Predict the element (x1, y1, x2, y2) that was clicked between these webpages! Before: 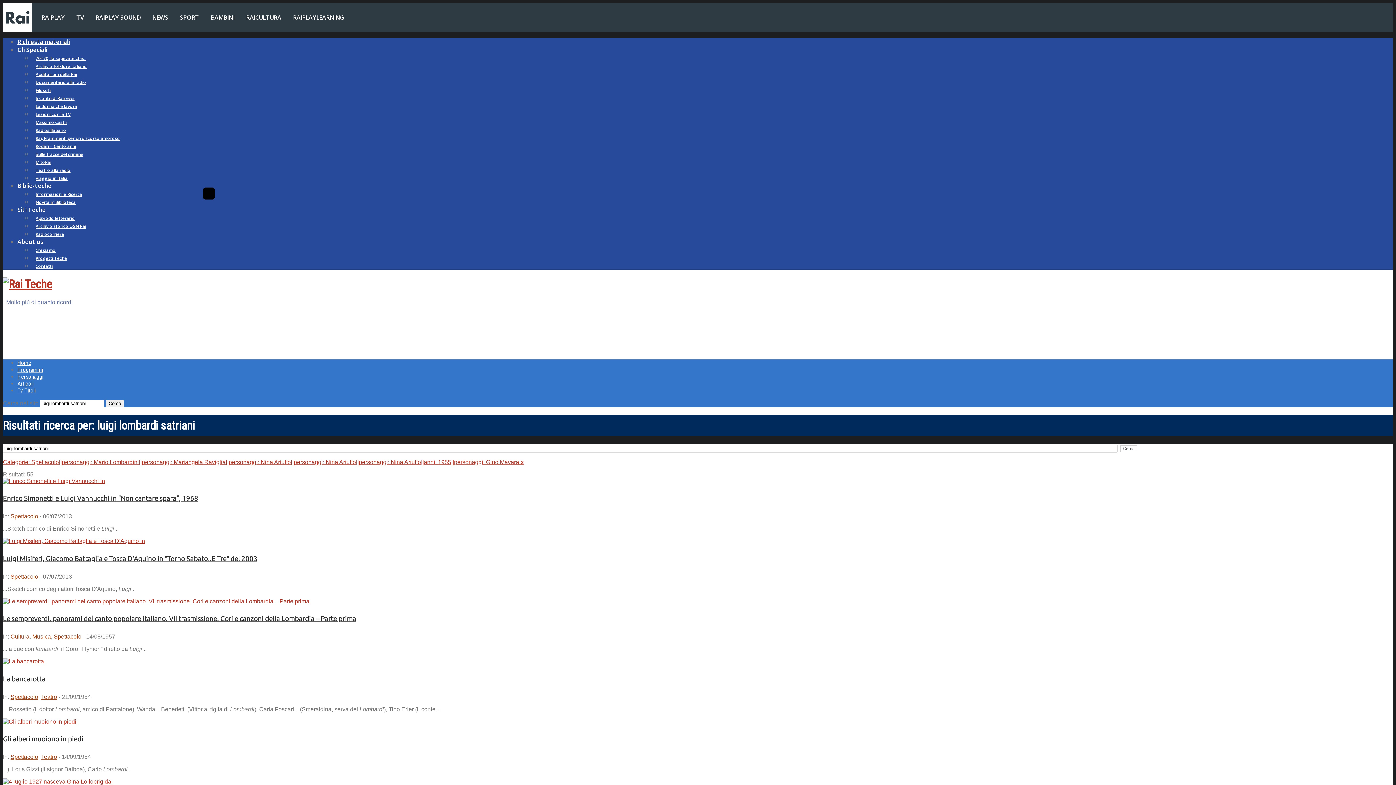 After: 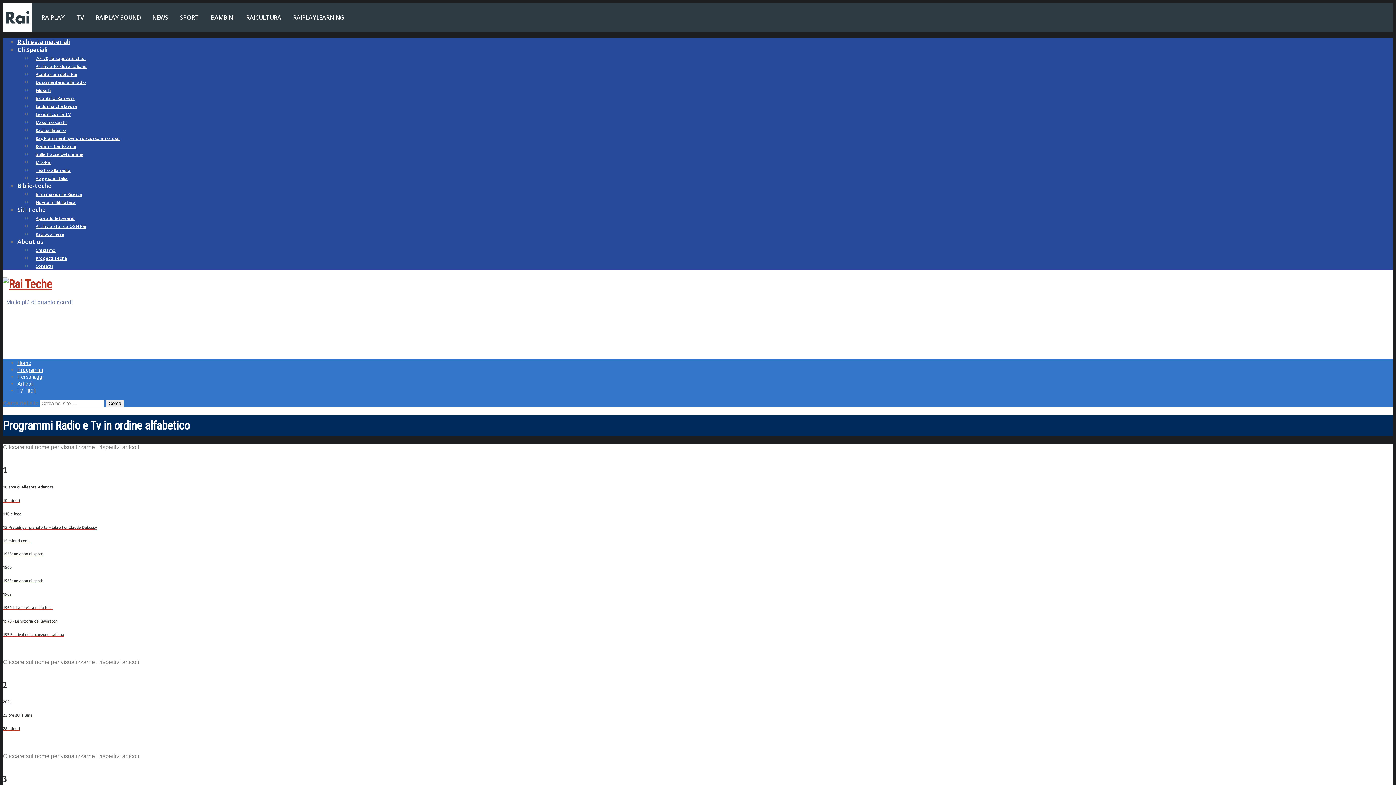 Action: label: Programmi bbox: (17, 366, 42, 373)